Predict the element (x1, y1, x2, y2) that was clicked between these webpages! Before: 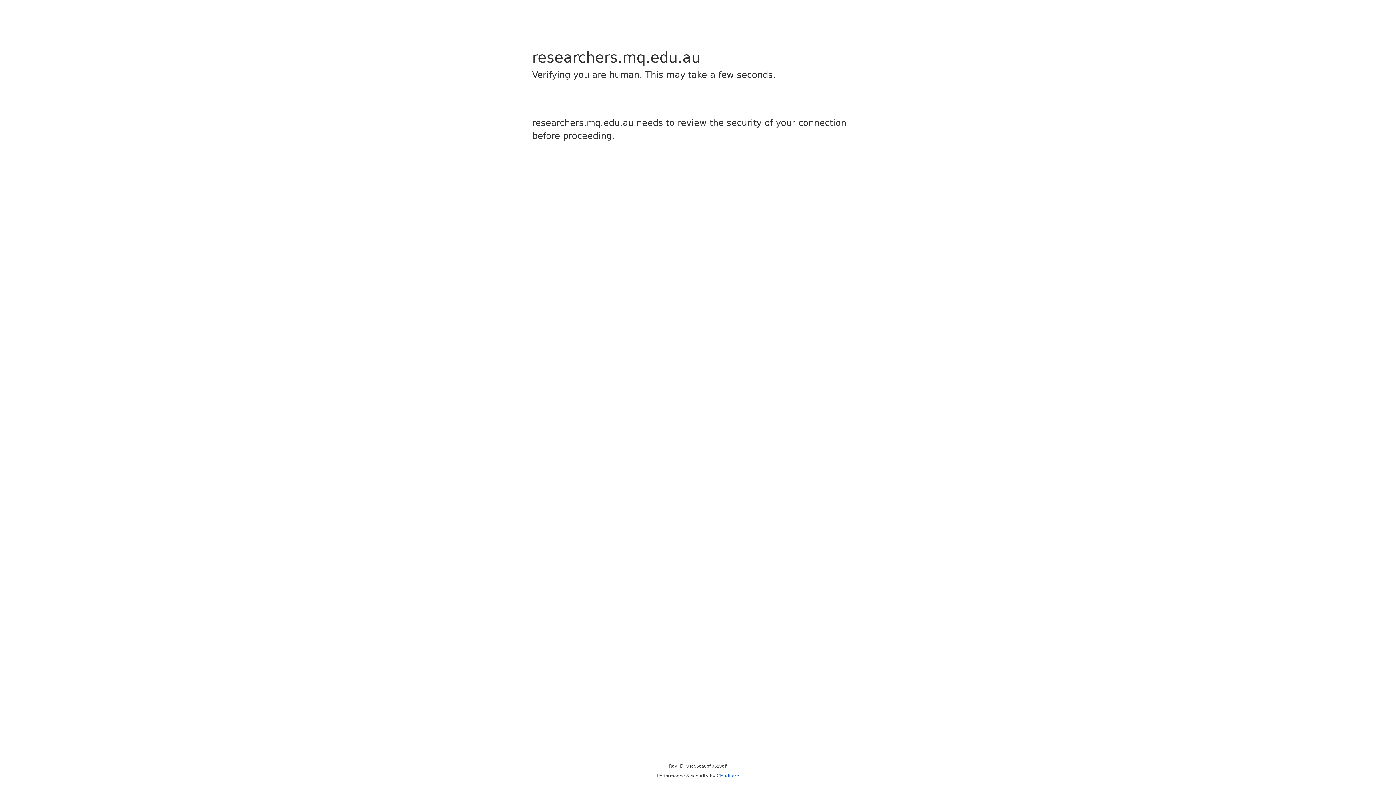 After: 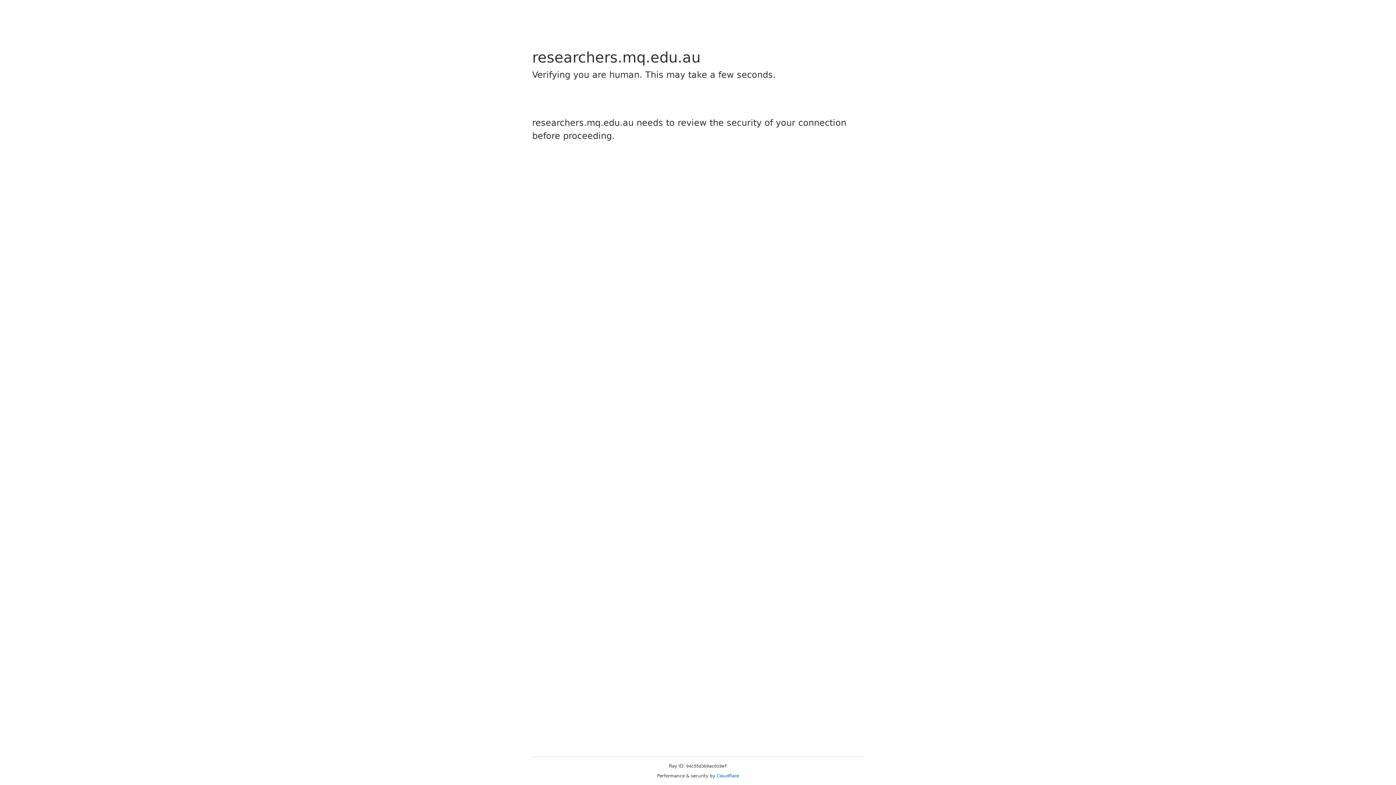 Action: bbox: (716, 773, 739, 778) label: Cloudflare